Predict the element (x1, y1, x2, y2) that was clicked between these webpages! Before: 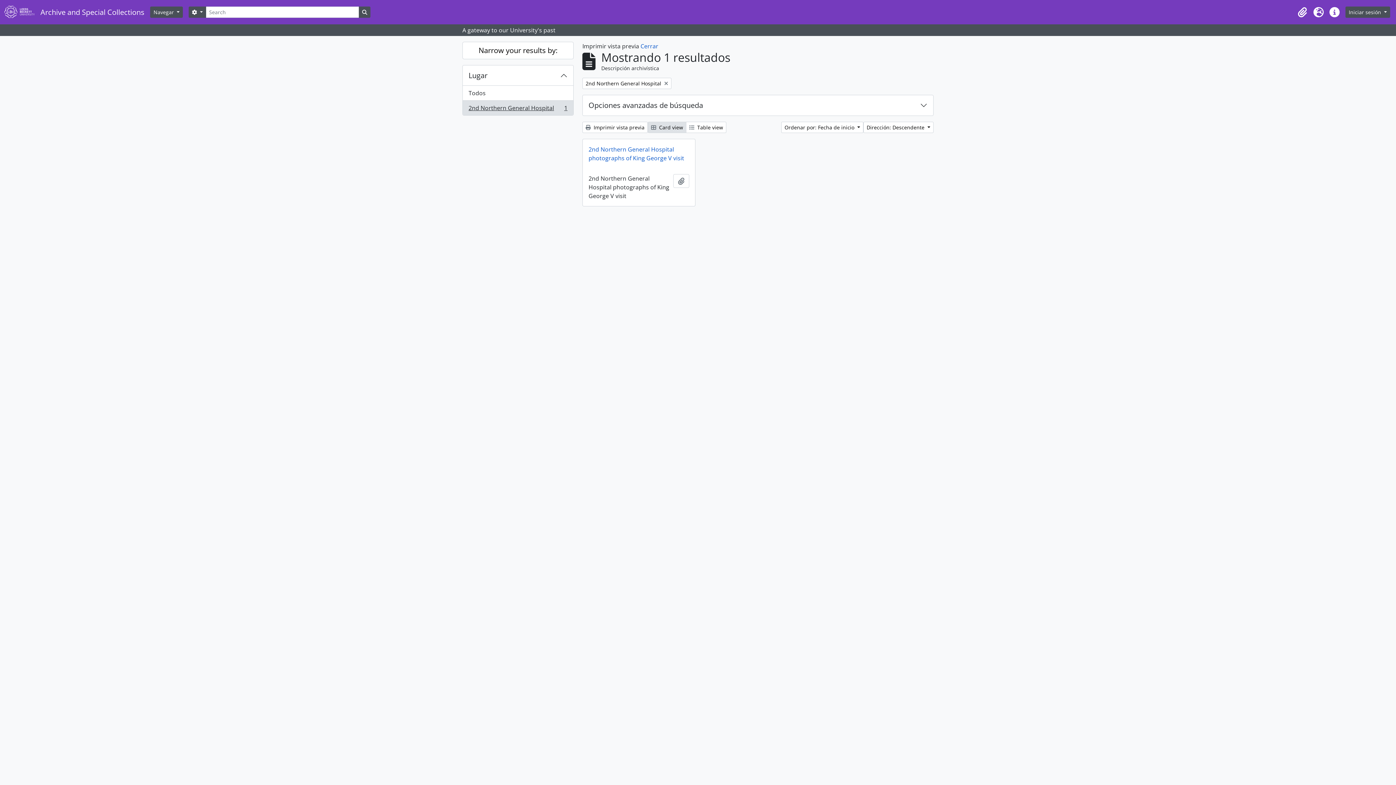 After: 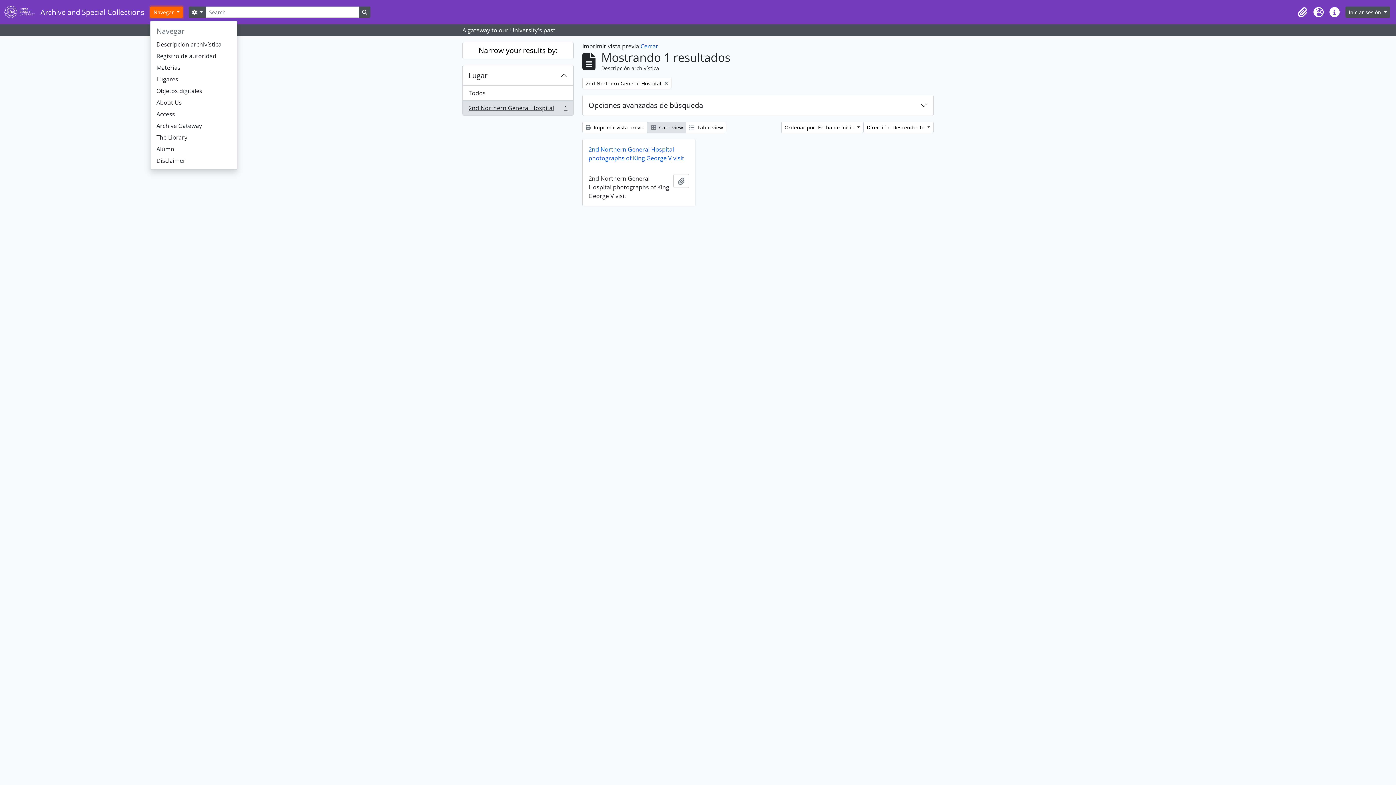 Action: bbox: (150, 6, 183, 17) label: Navegar 